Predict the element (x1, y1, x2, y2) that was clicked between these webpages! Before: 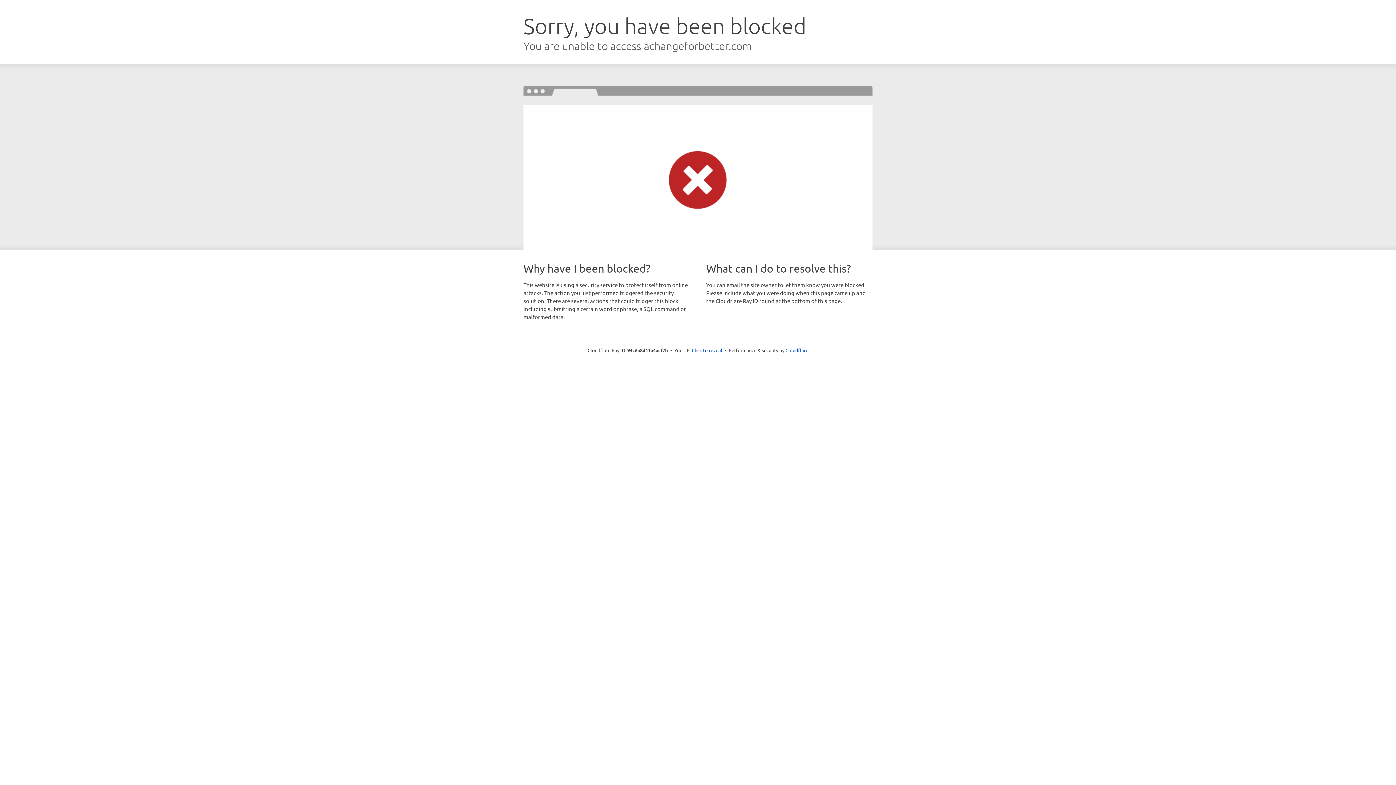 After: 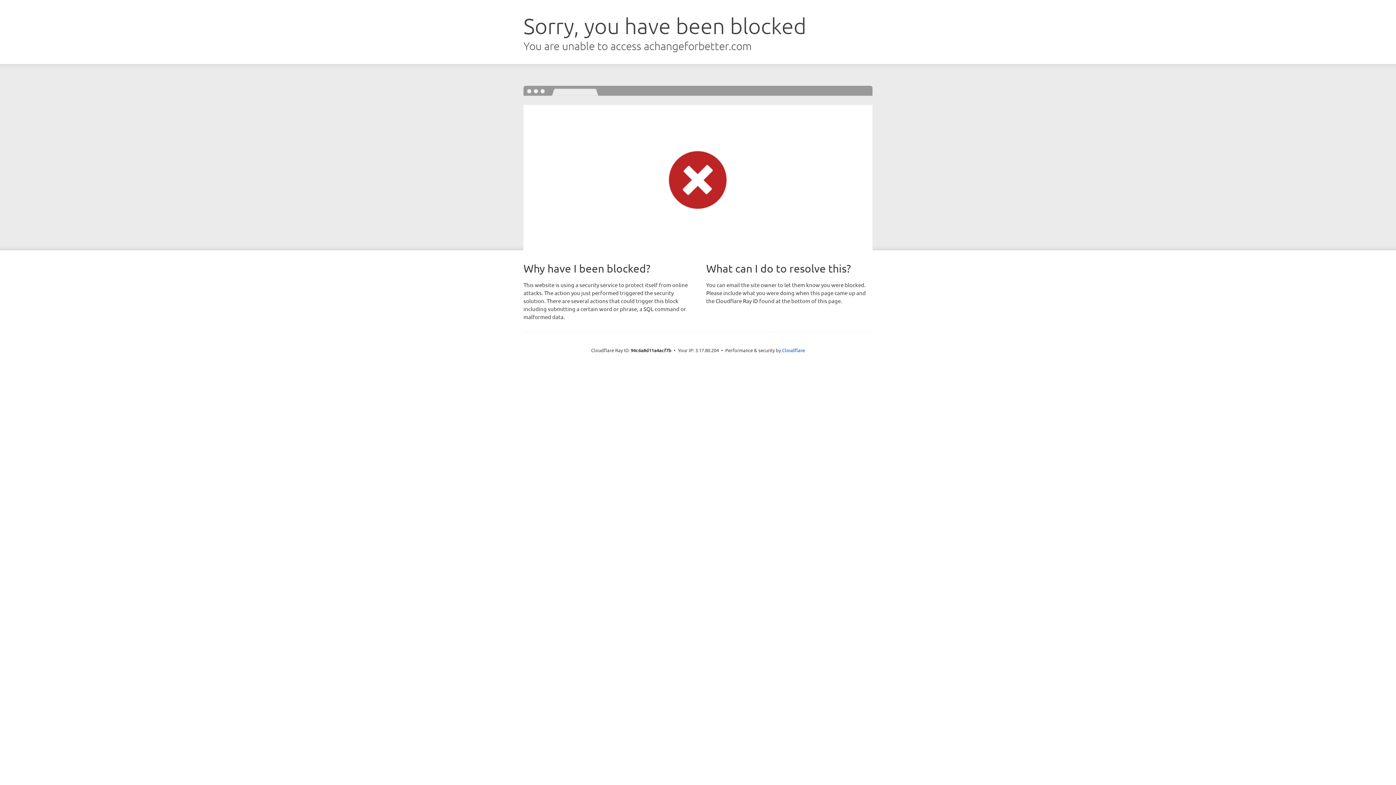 Action: label: Click to reveal bbox: (692, 346, 722, 353)